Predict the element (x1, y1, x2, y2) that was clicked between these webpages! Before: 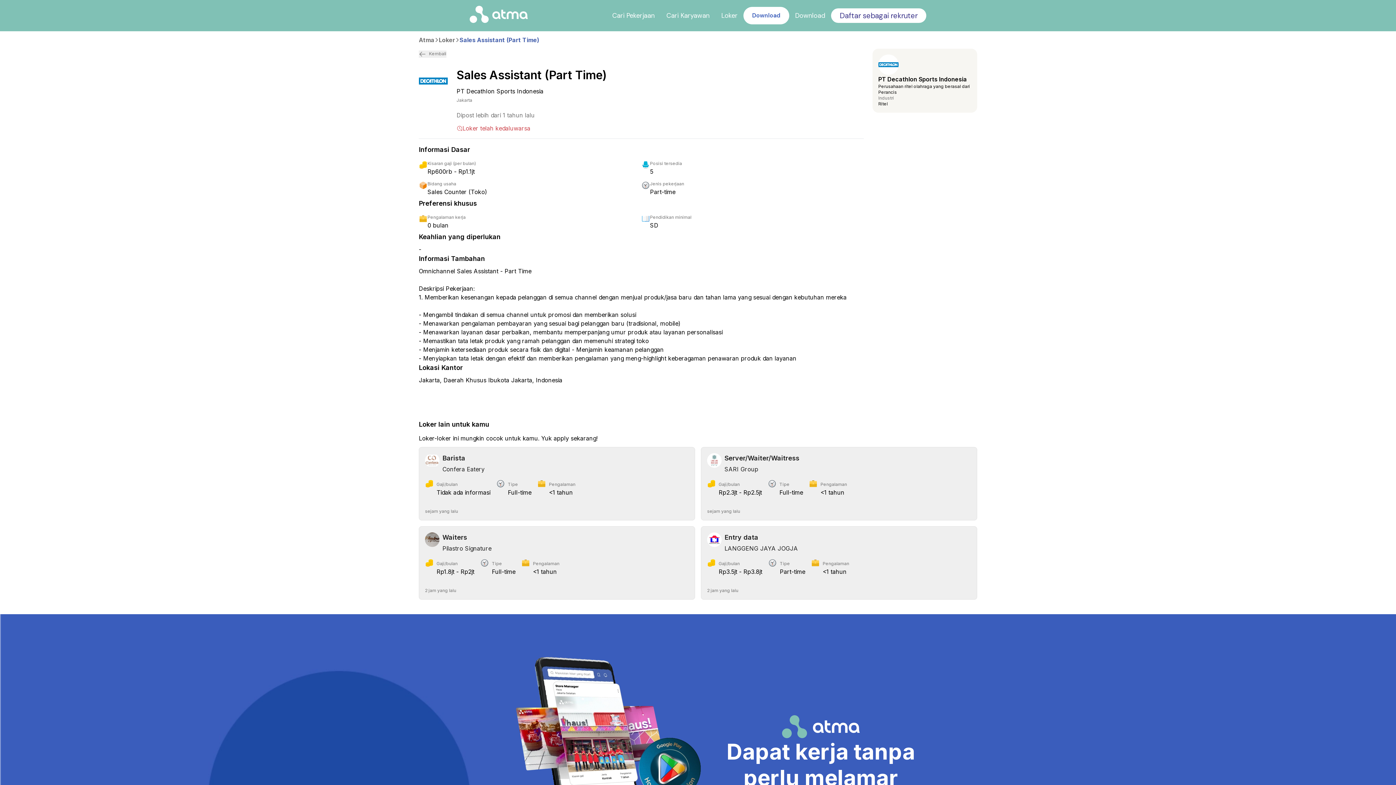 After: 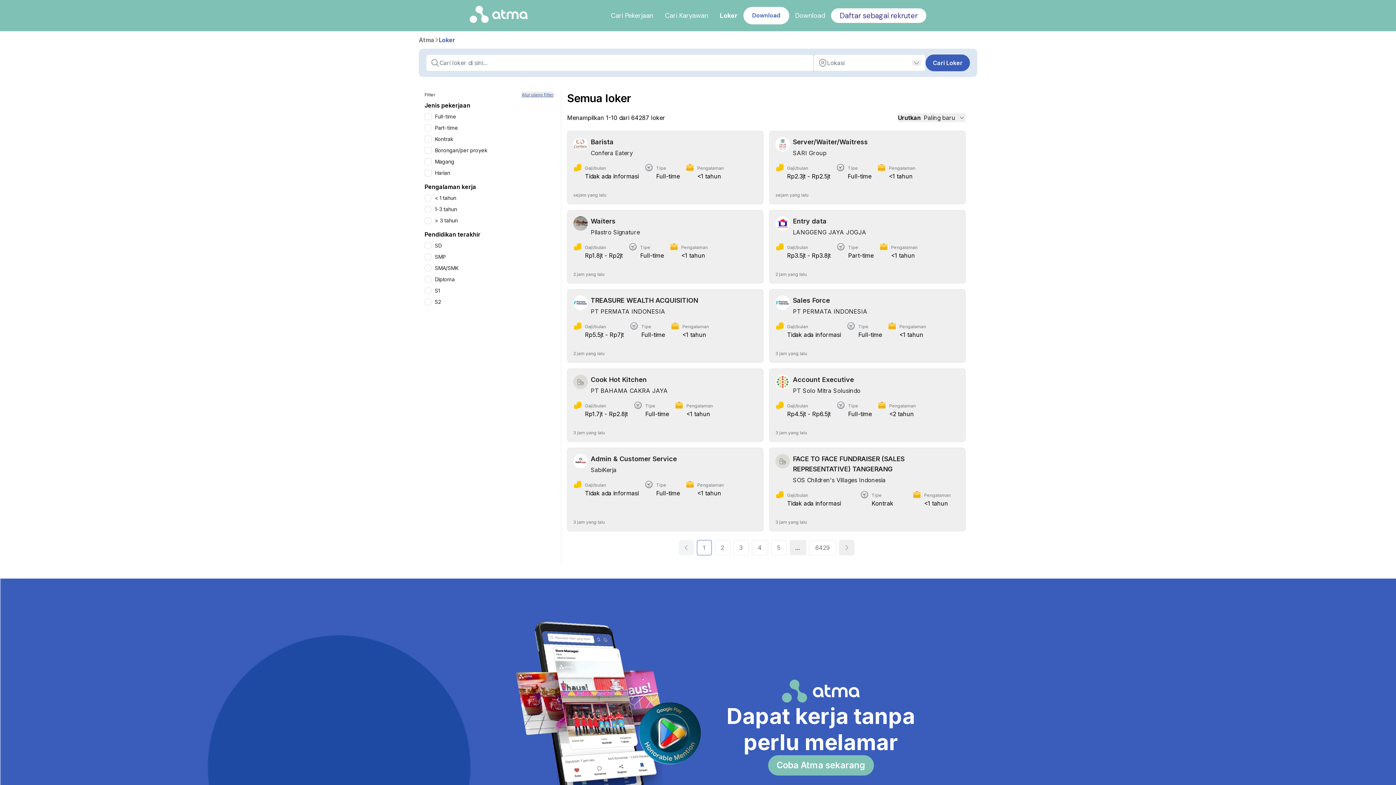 Action: bbox: (438, 36, 455, 43) label: Loker